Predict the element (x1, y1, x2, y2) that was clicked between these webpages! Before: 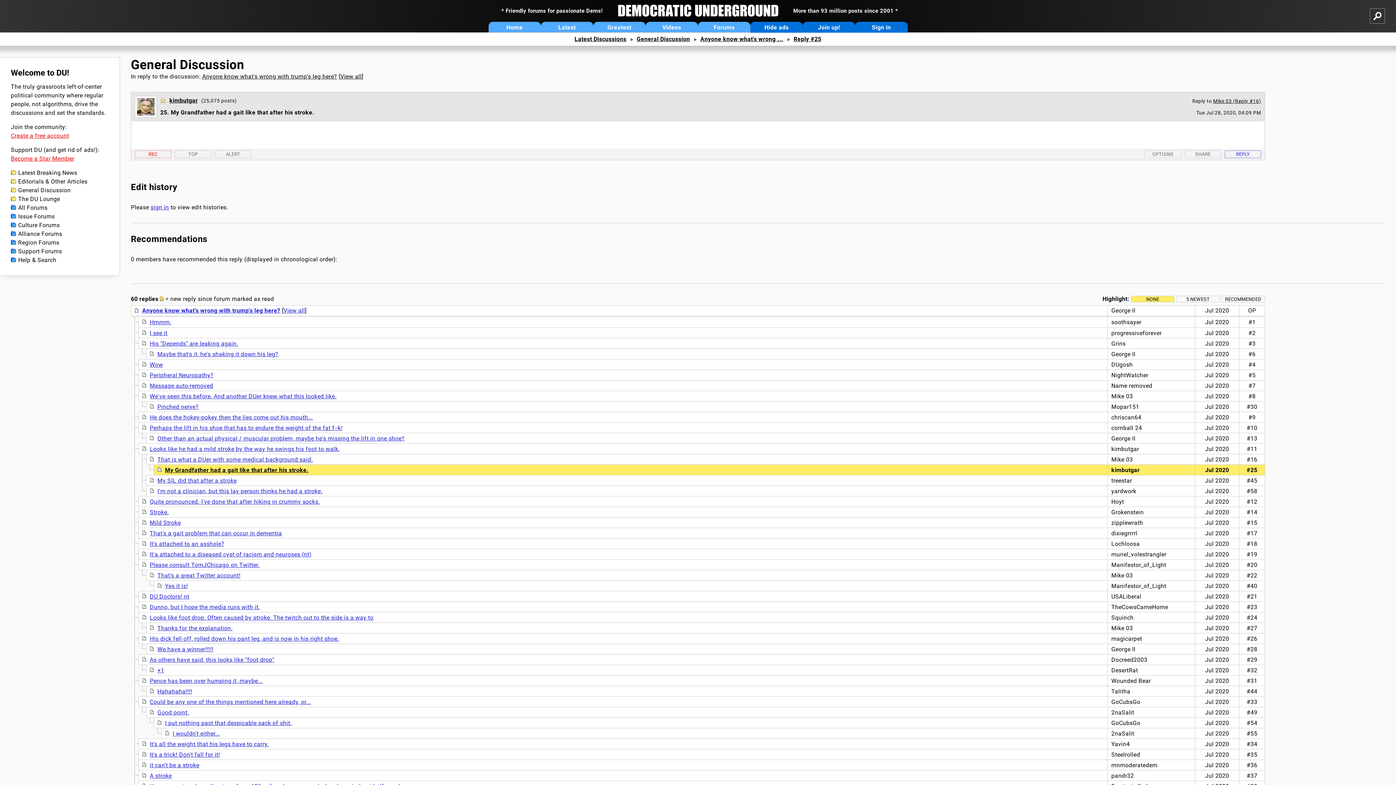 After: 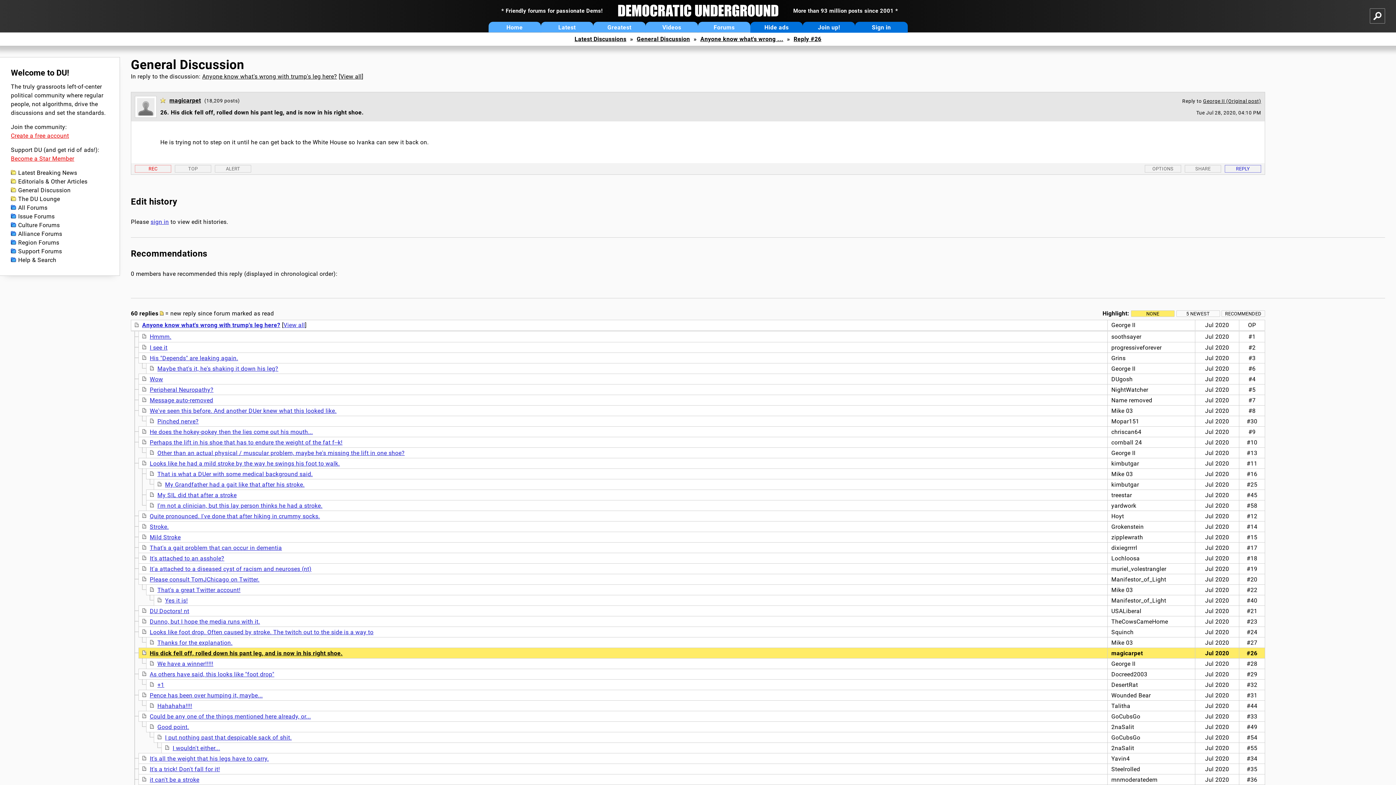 Action: label: His dick fell off, rolled down his pant leg, and is now in his right shoe. bbox: (149, 635, 339, 642)